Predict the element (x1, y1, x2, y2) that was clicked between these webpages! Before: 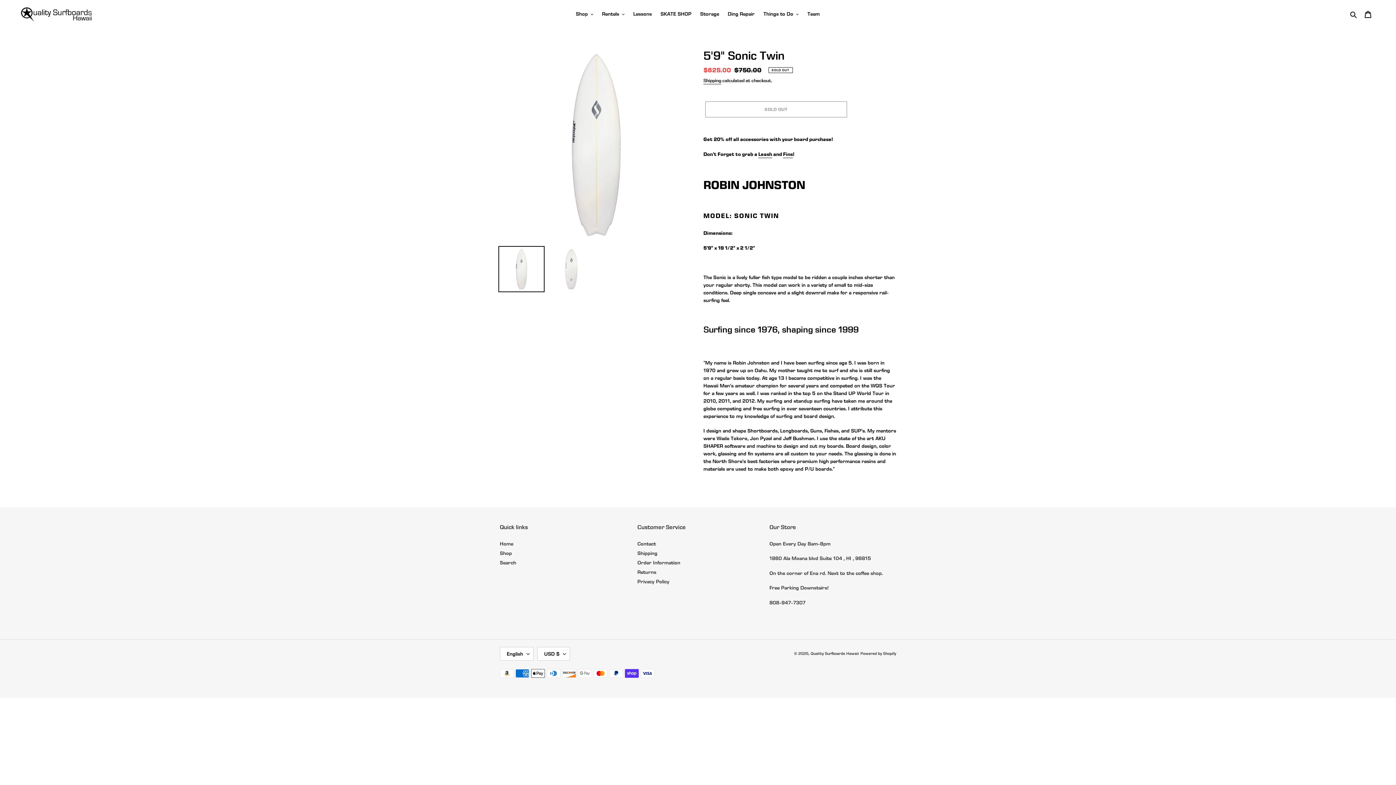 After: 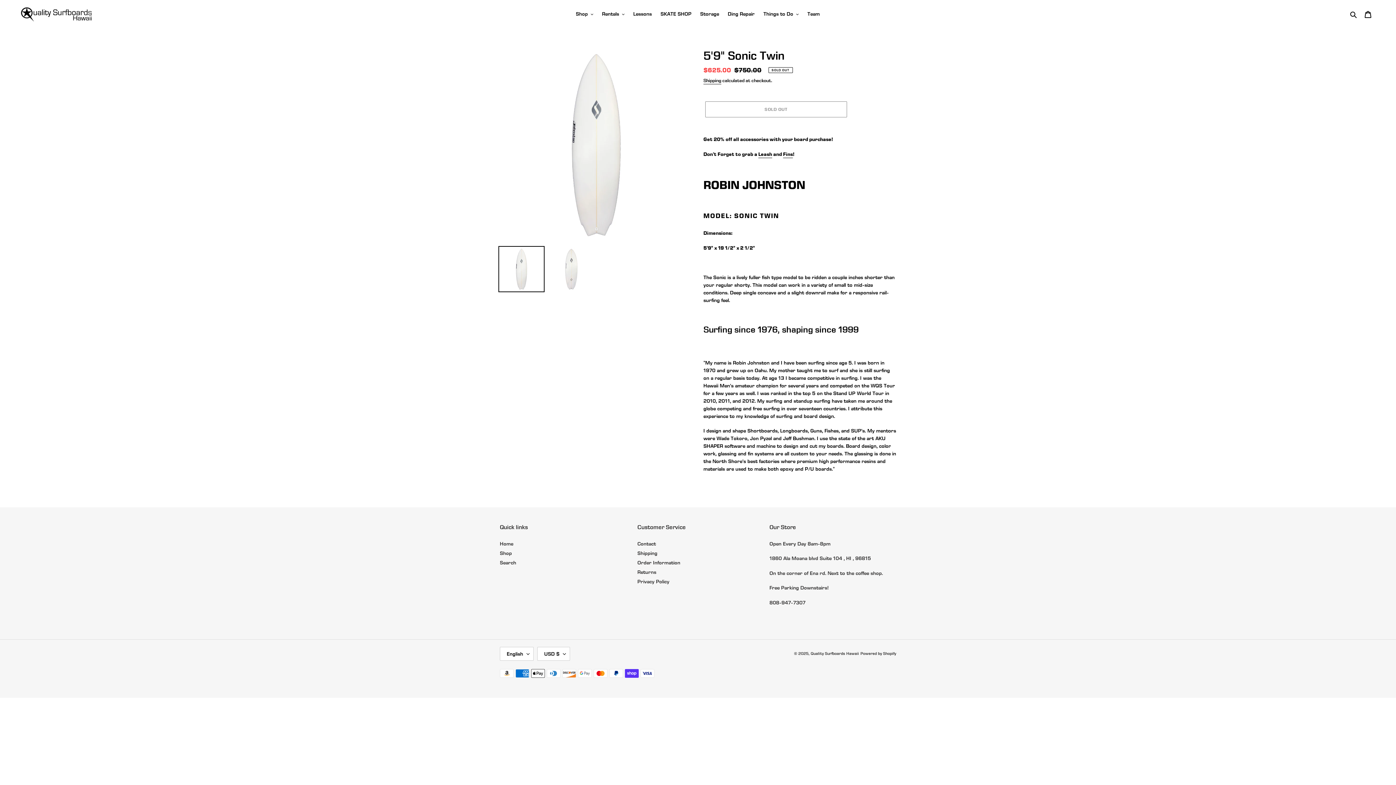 Action: bbox: (498, 246, 544, 292)